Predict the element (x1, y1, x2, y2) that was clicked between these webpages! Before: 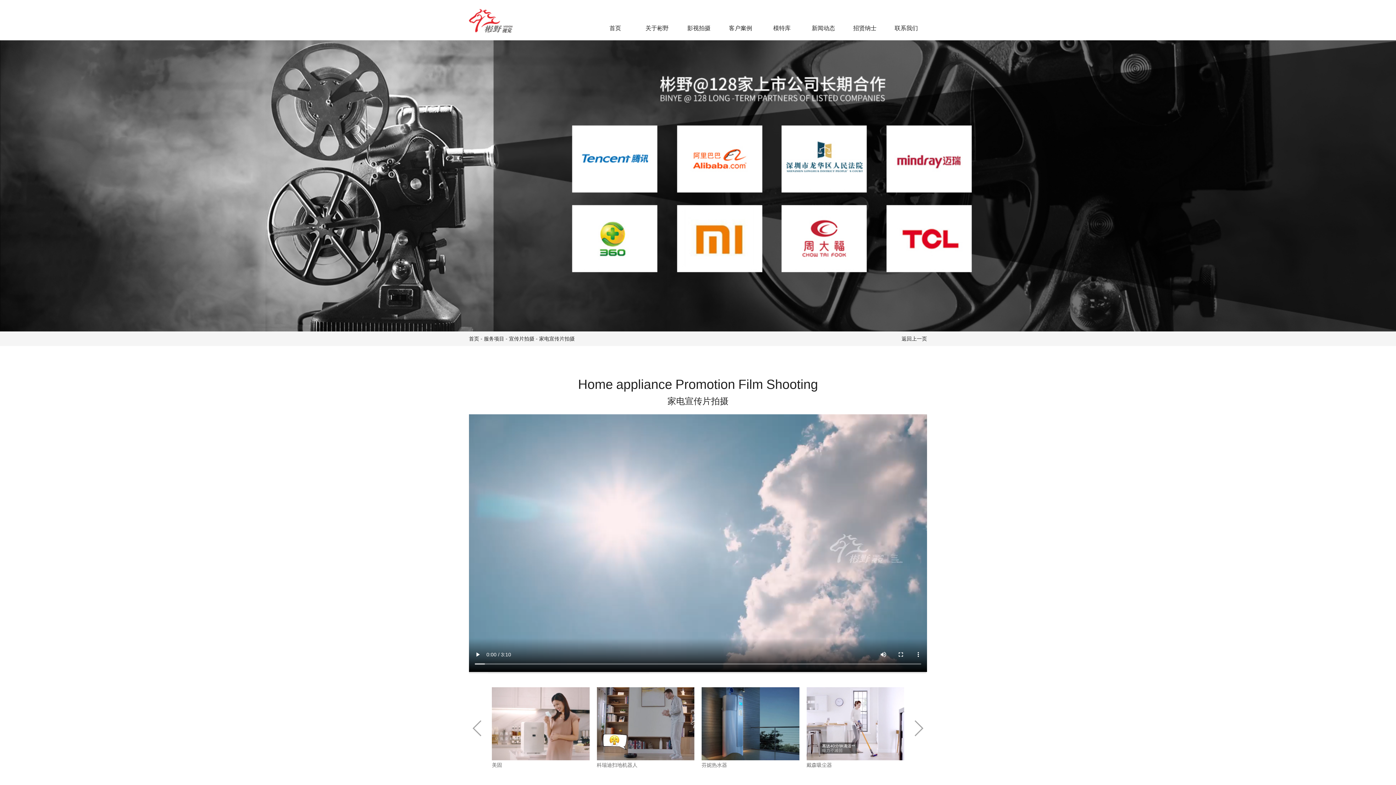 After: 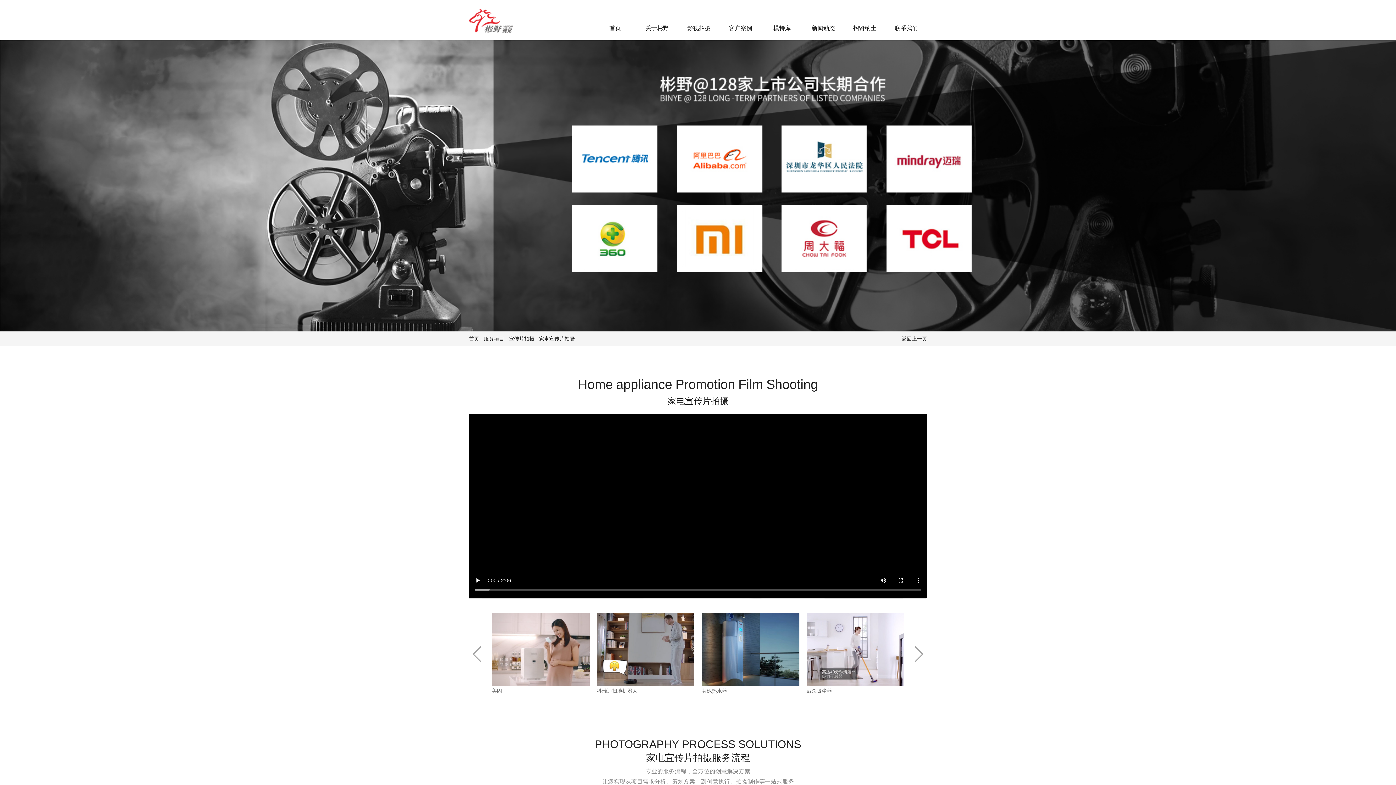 Action: bbox: (701, 687, 799, 760)